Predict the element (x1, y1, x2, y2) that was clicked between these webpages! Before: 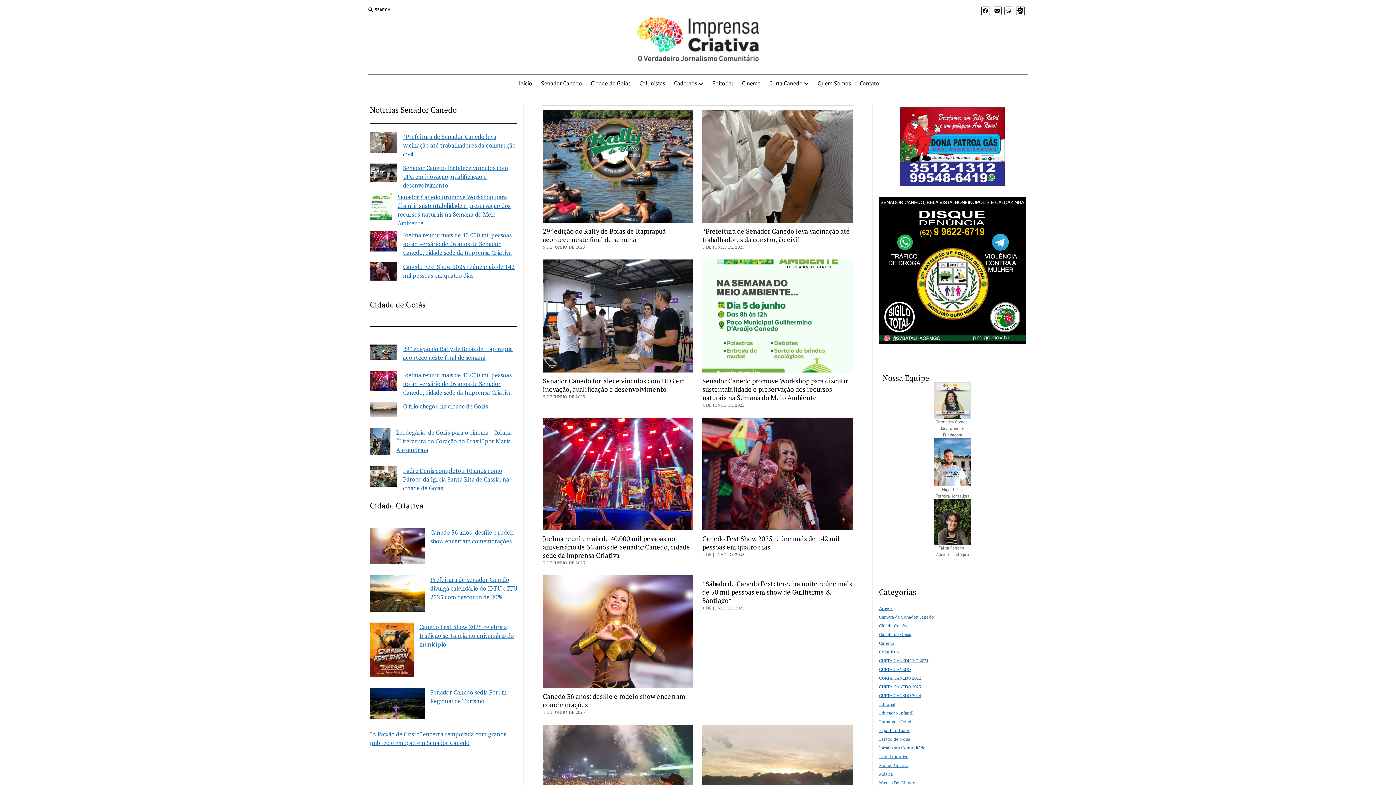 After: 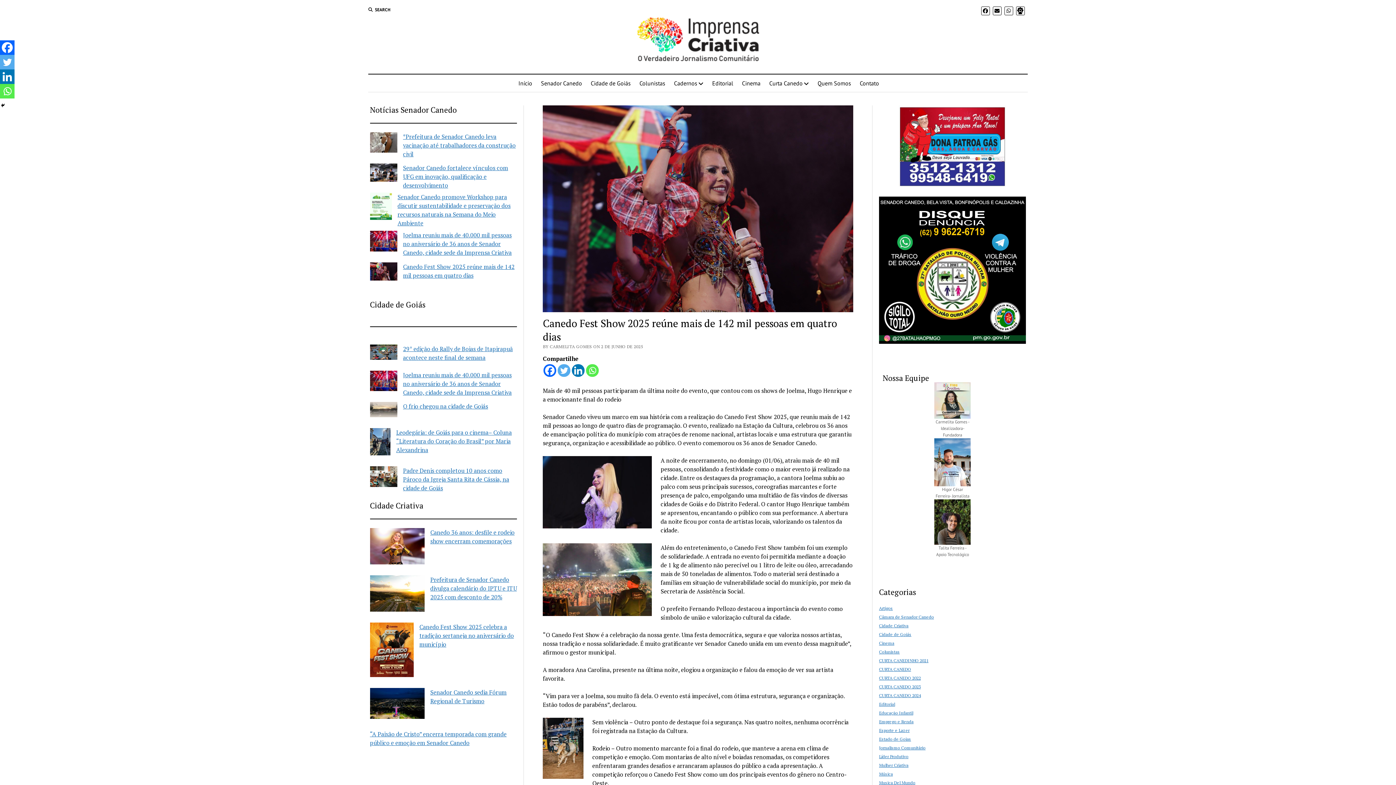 Action: label: Canedo Fest Show 2025 reúne mais de 142 mil pessoas em quatro dias bbox: (370, 262, 397, 282)